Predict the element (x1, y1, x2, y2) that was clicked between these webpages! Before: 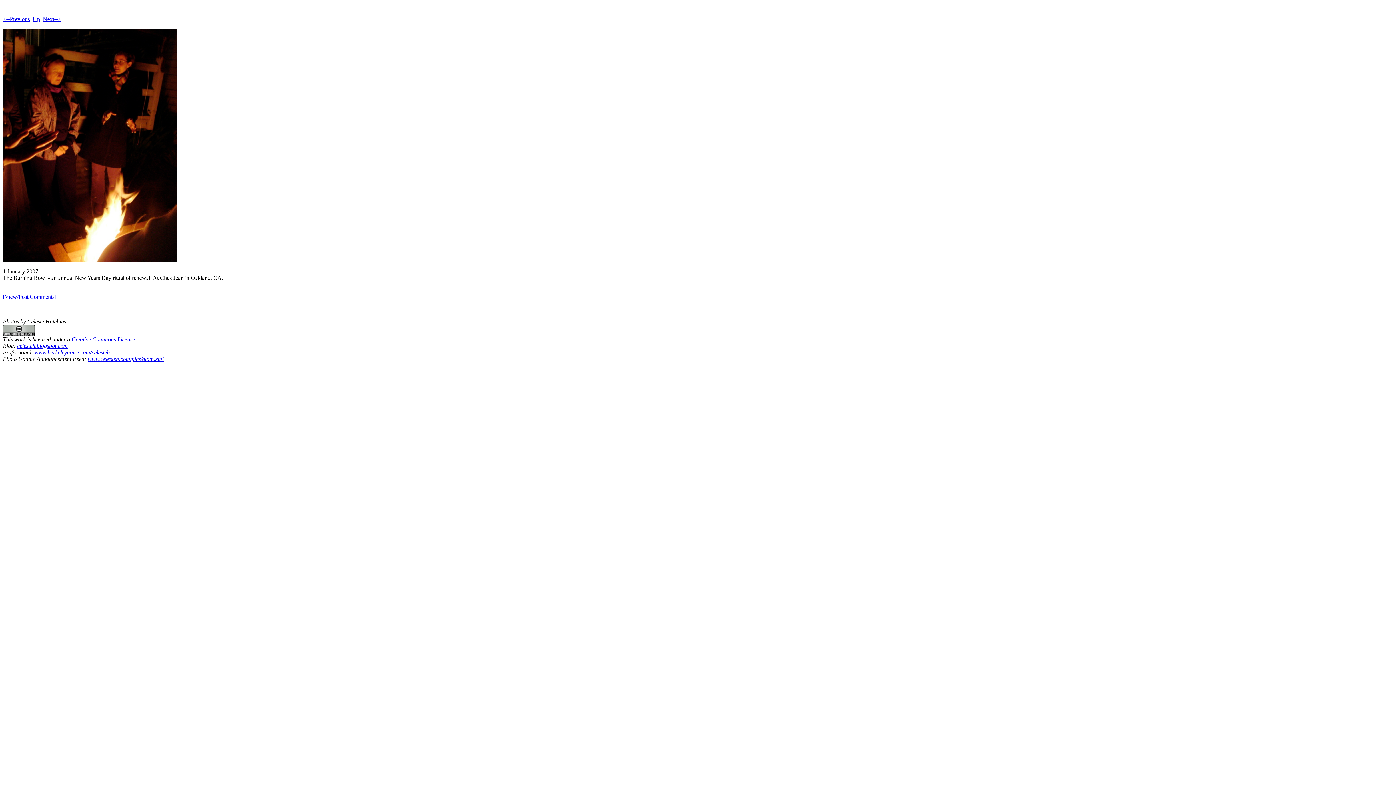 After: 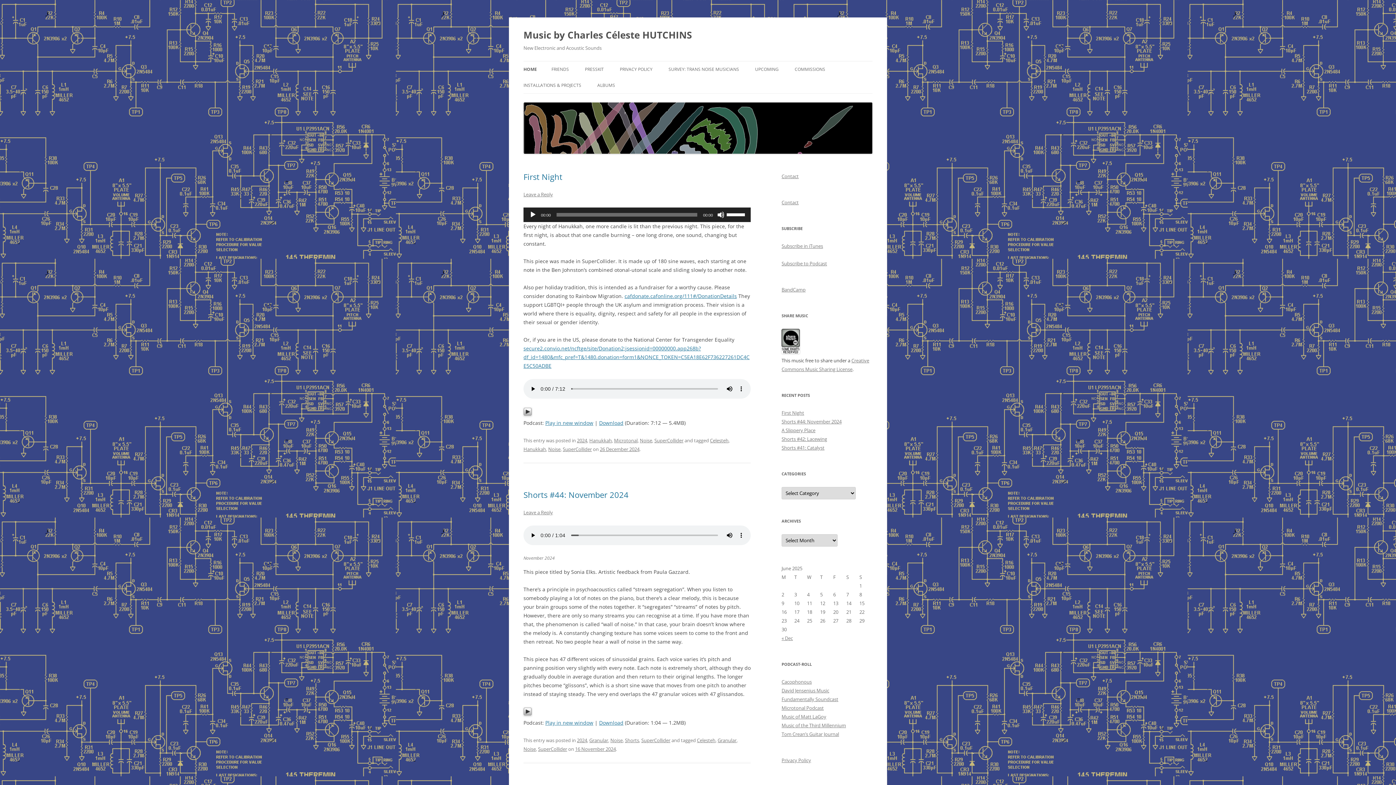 Action: bbox: (34, 349, 109, 355) label: www.berkeleynoise.com/celesteh